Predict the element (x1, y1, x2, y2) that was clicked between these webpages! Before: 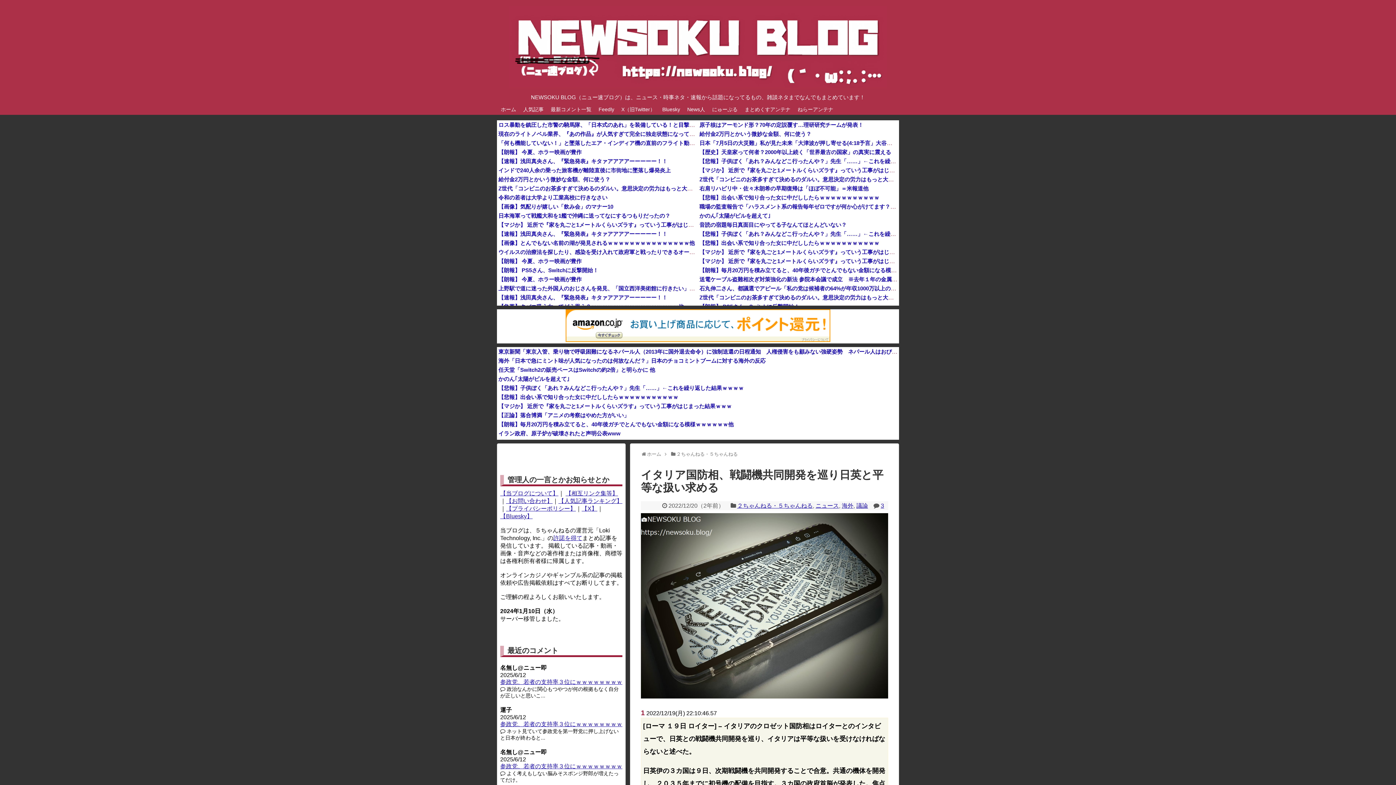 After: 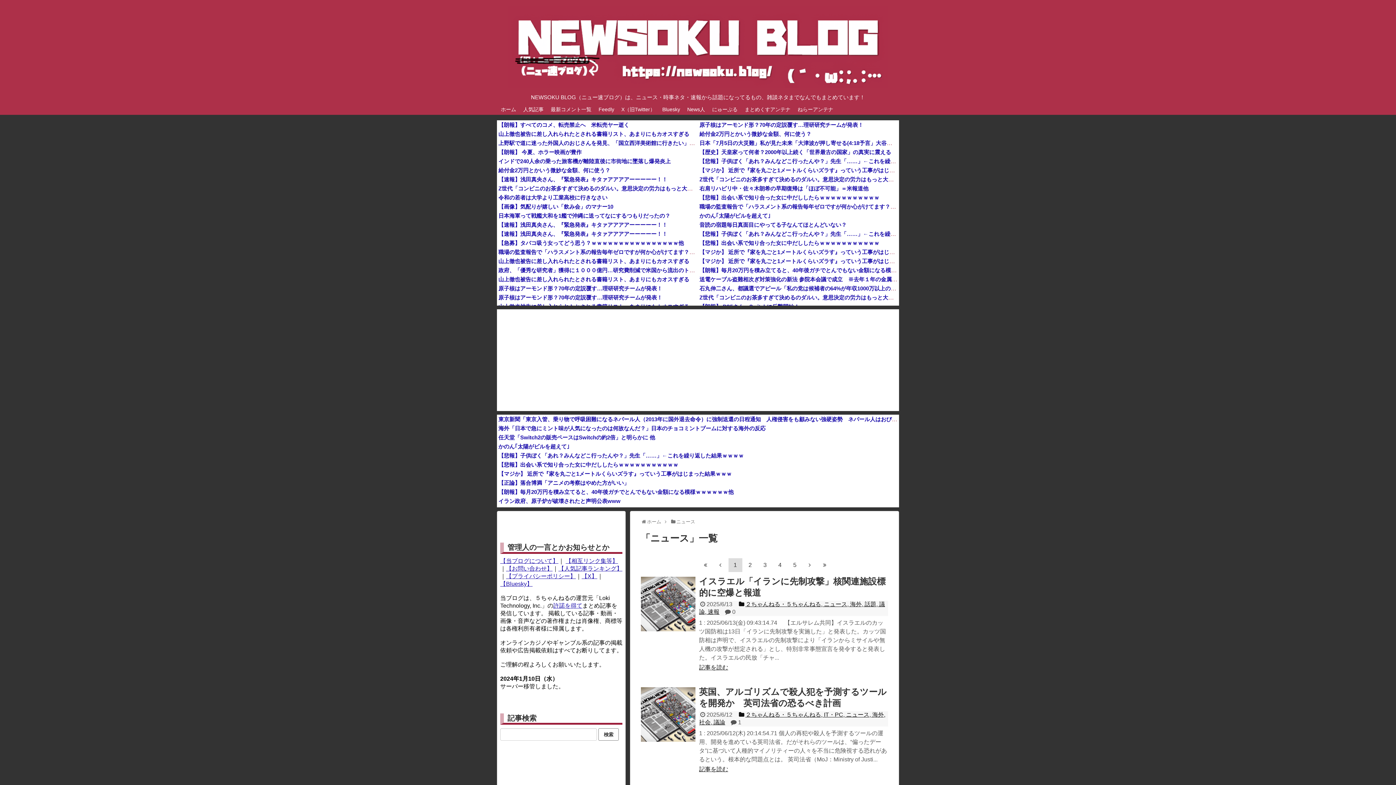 Action: label: ニュース bbox: (815, 502, 839, 509)